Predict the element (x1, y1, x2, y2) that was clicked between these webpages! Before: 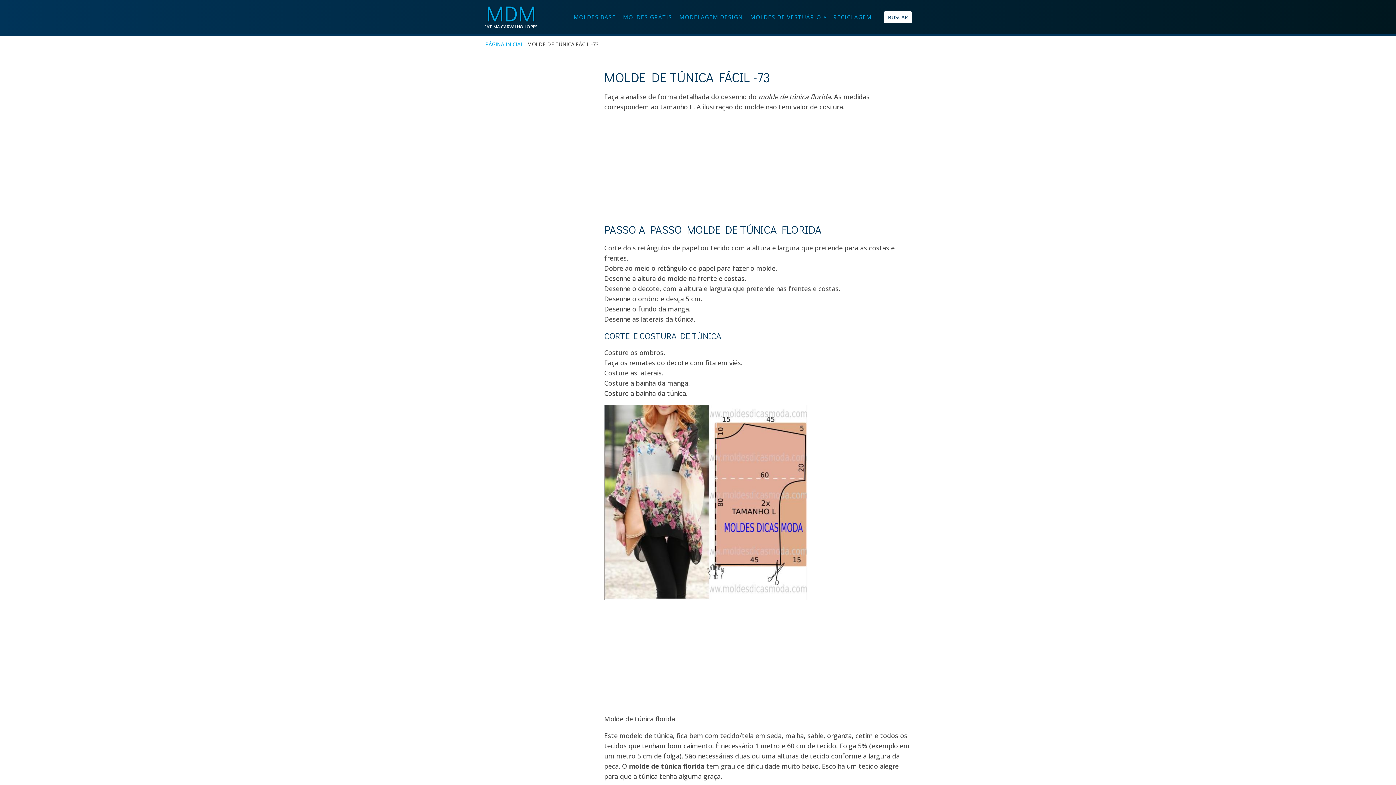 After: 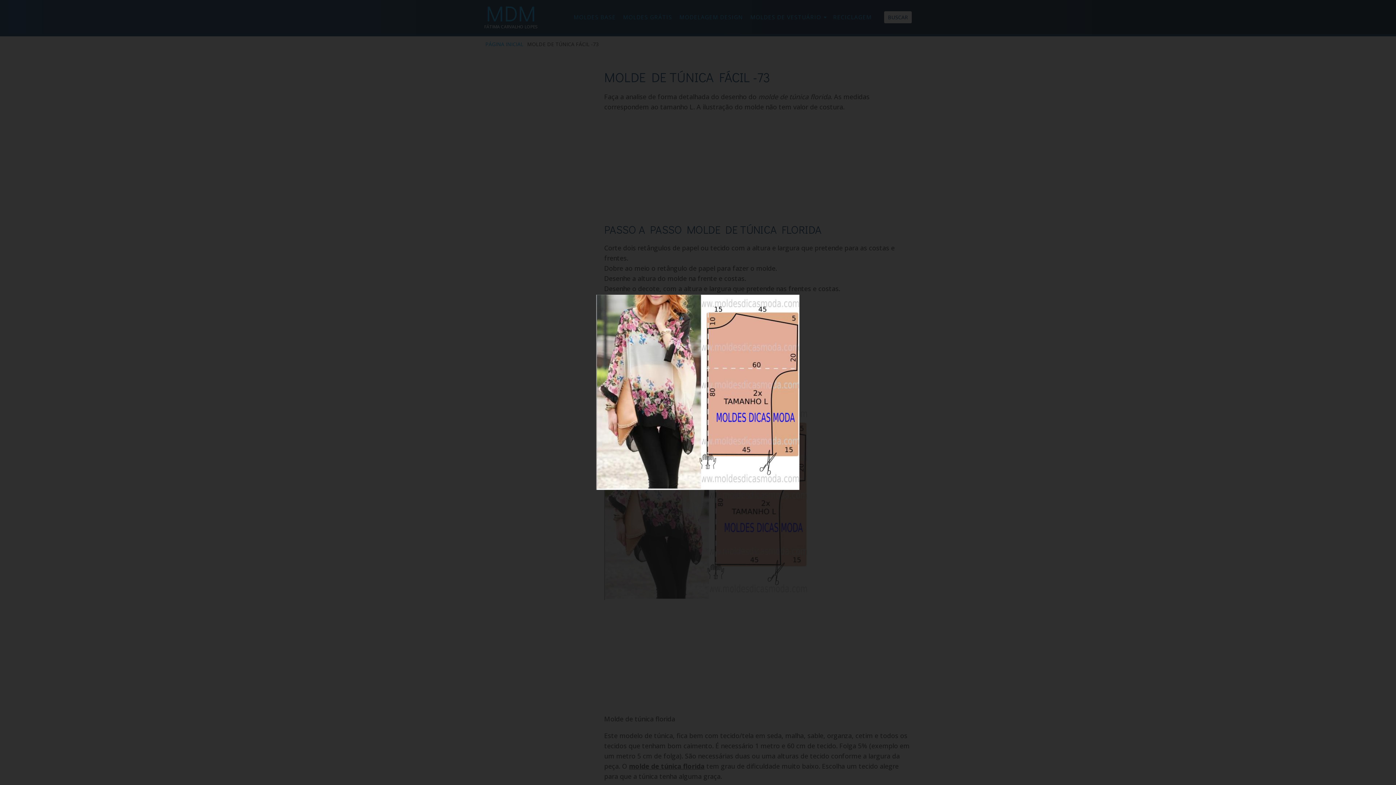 Action: bbox: (604, 593, 912, 707)